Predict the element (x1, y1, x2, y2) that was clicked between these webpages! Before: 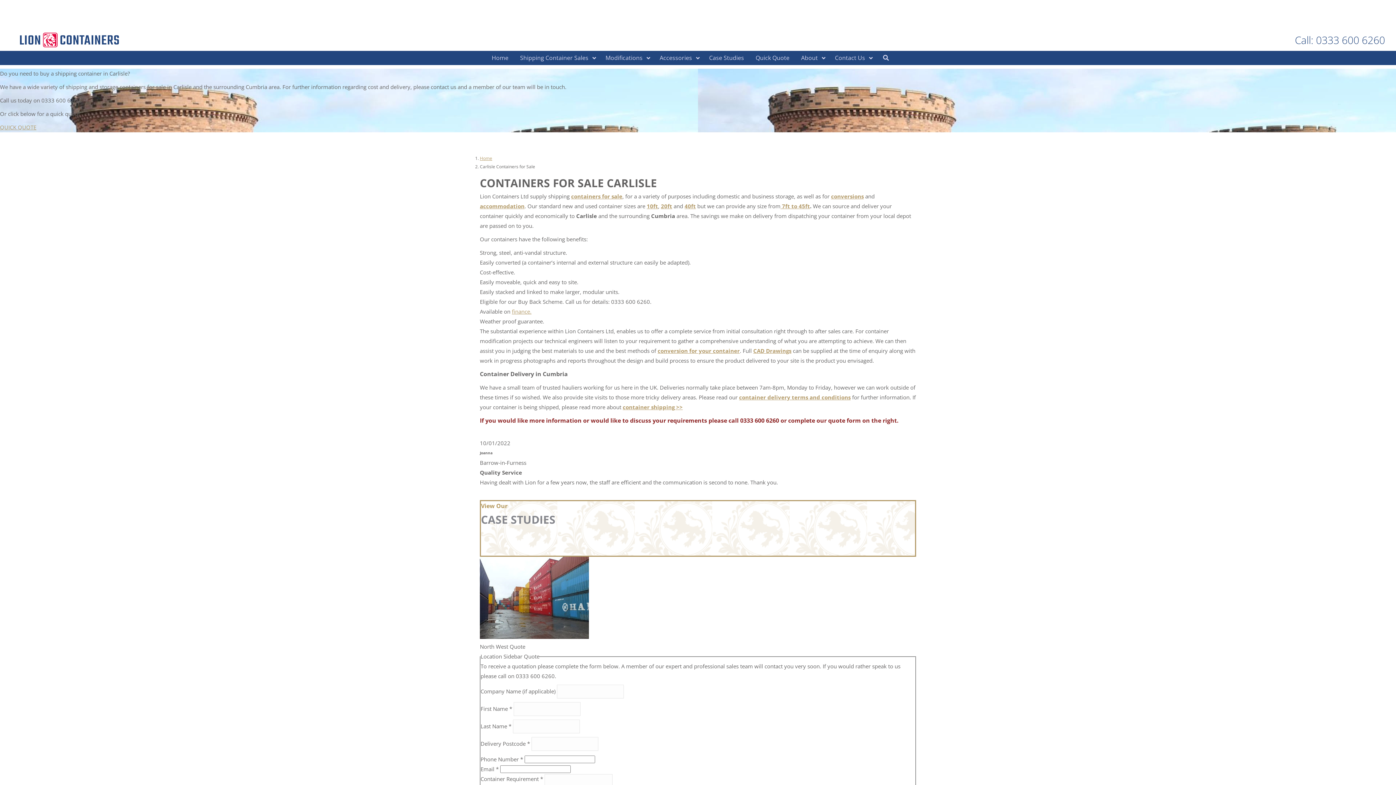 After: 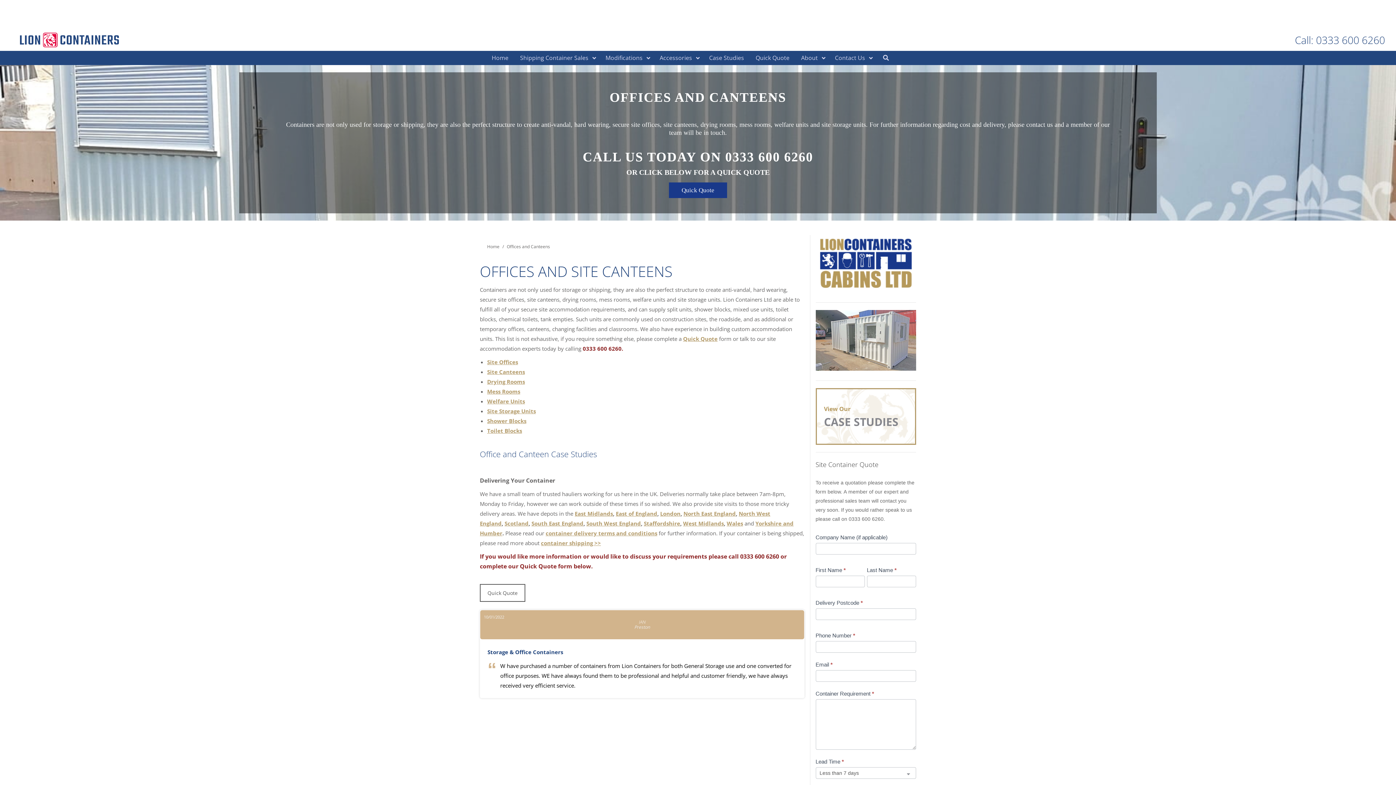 Action: label: accommodation bbox: (480, 202, 524, 209)